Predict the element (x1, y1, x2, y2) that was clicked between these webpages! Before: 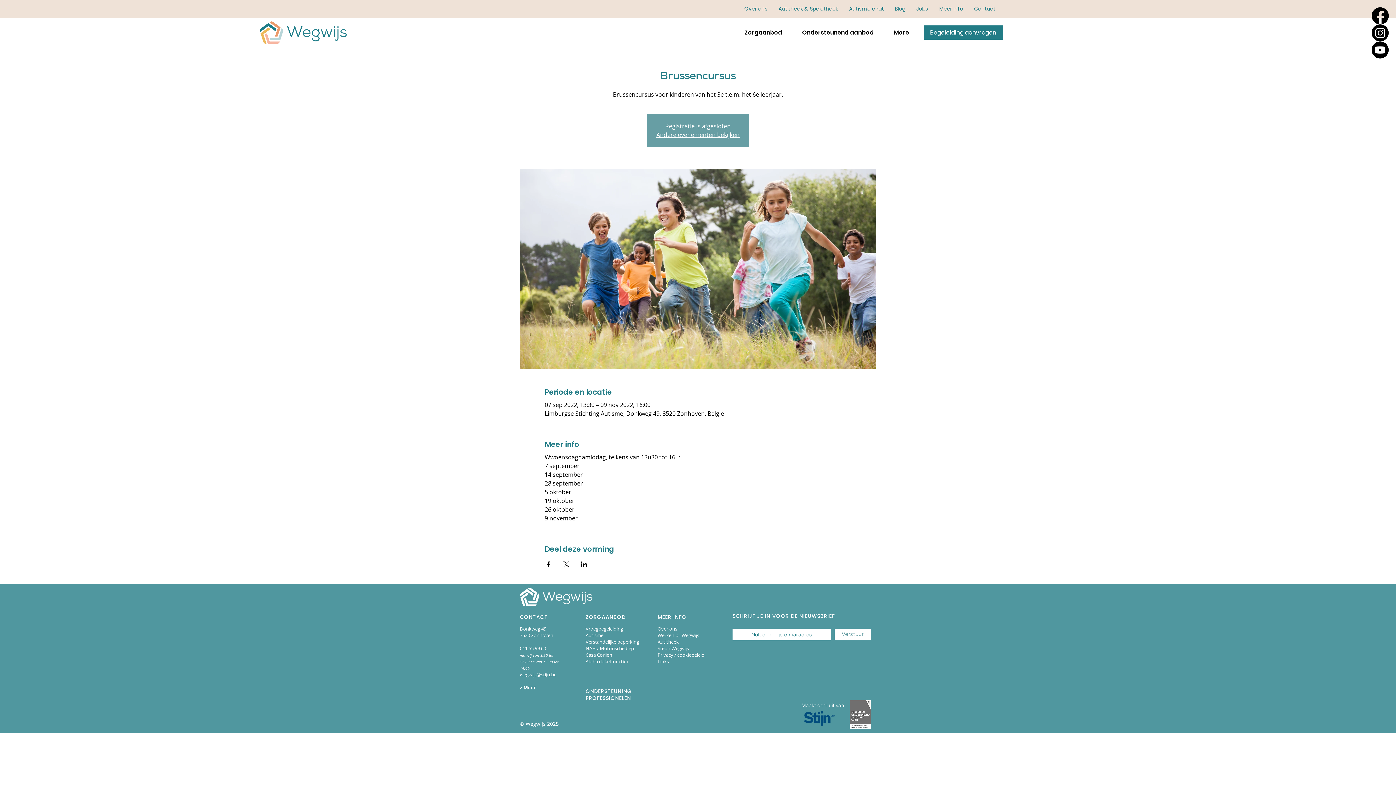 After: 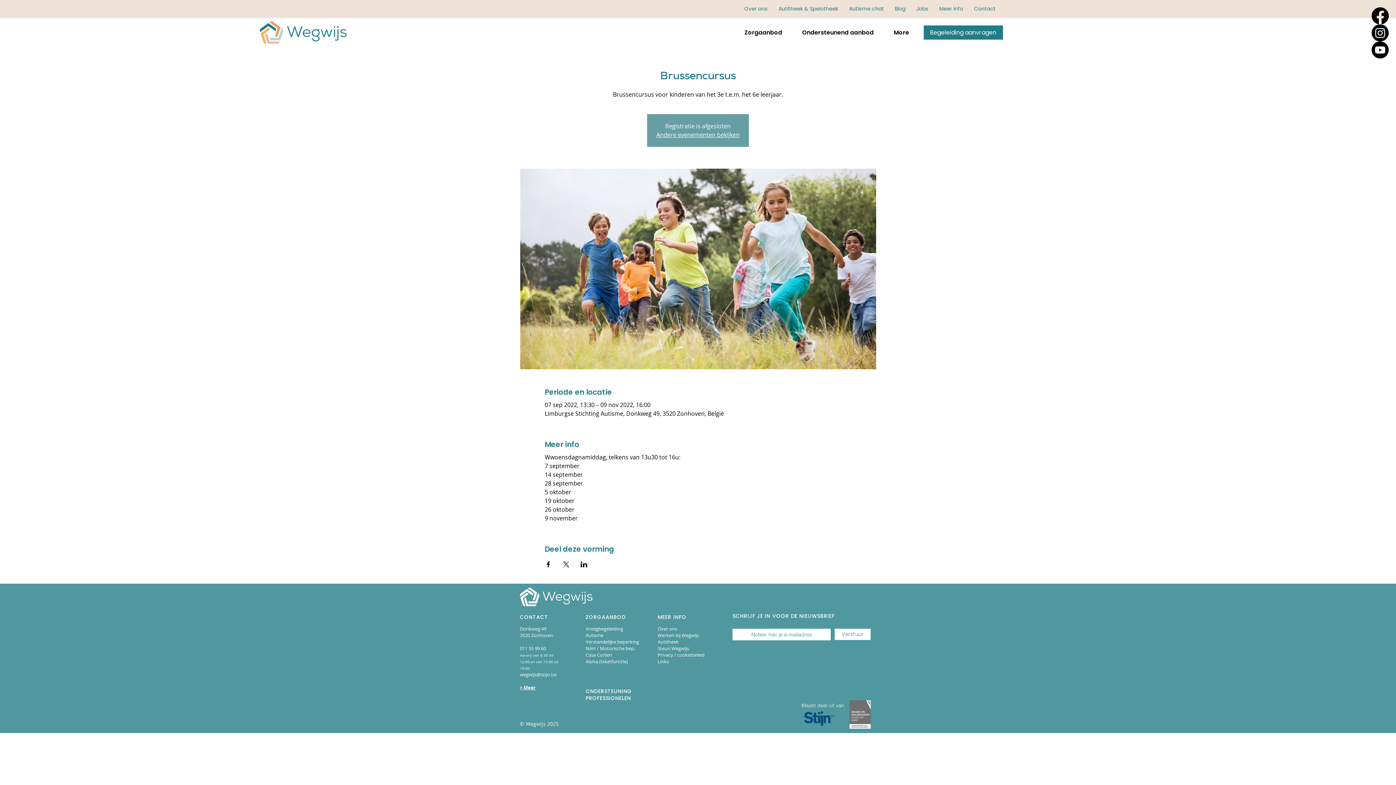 Action: bbox: (934, 0, 968, 17) label: Meer info